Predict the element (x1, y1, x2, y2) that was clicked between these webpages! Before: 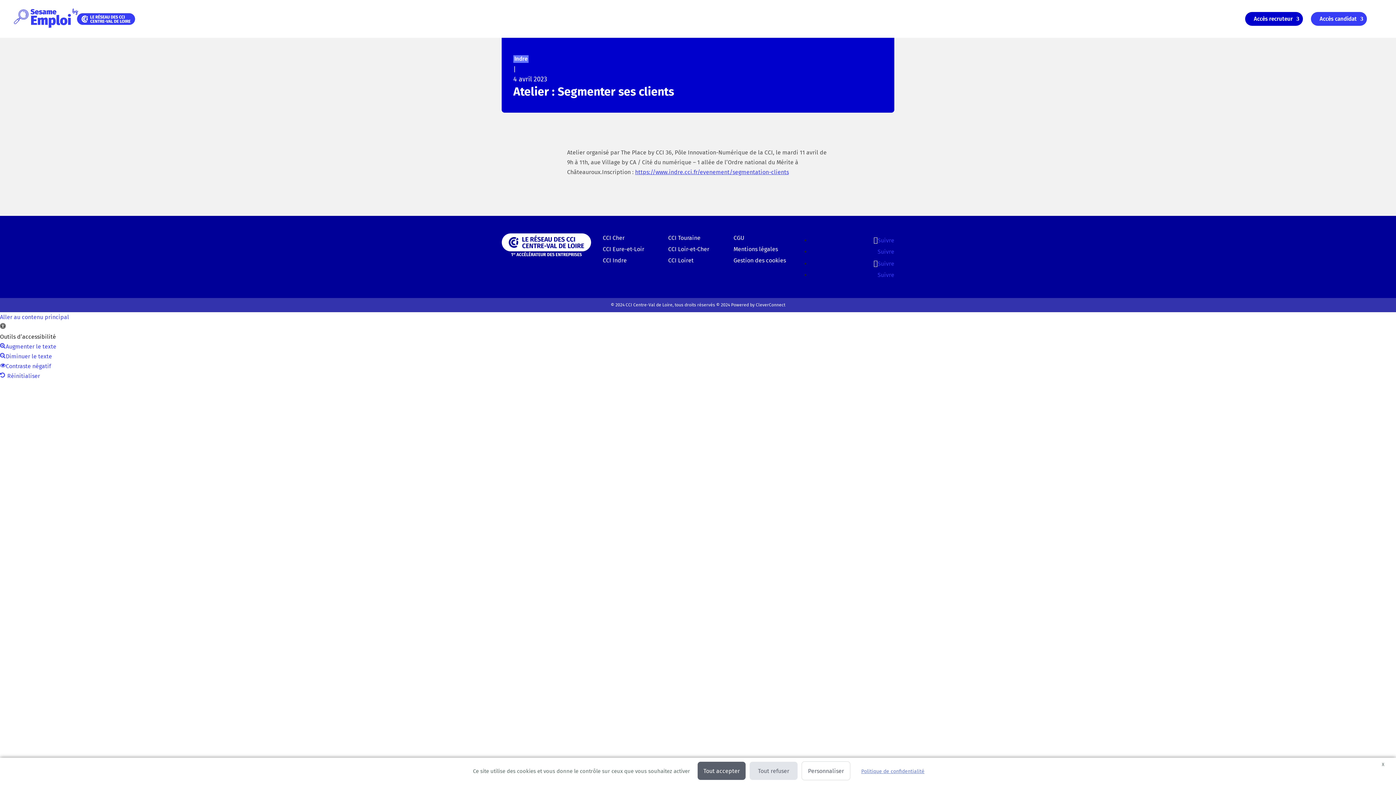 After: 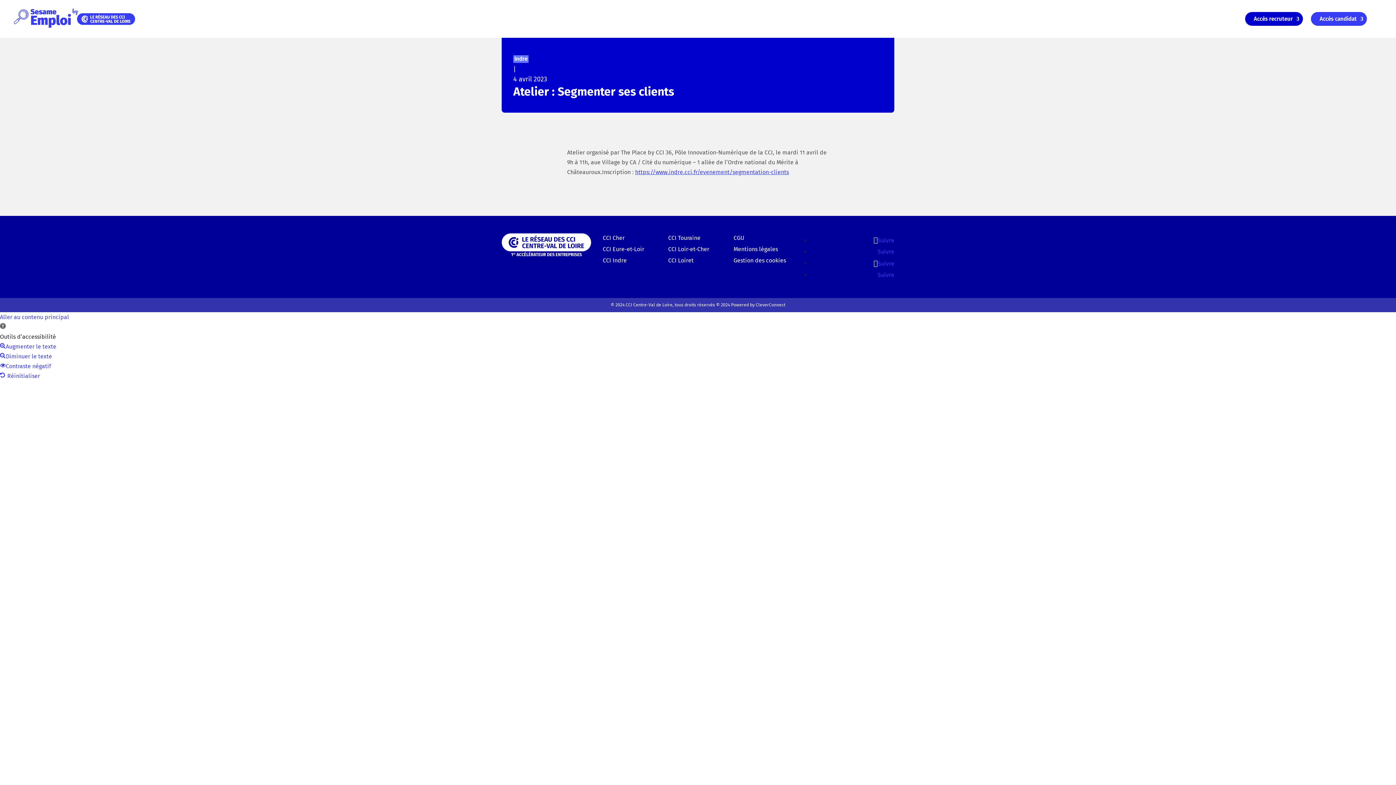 Action: bbox: (749, 762, 797, 780) label: Cookies : Tout refuser